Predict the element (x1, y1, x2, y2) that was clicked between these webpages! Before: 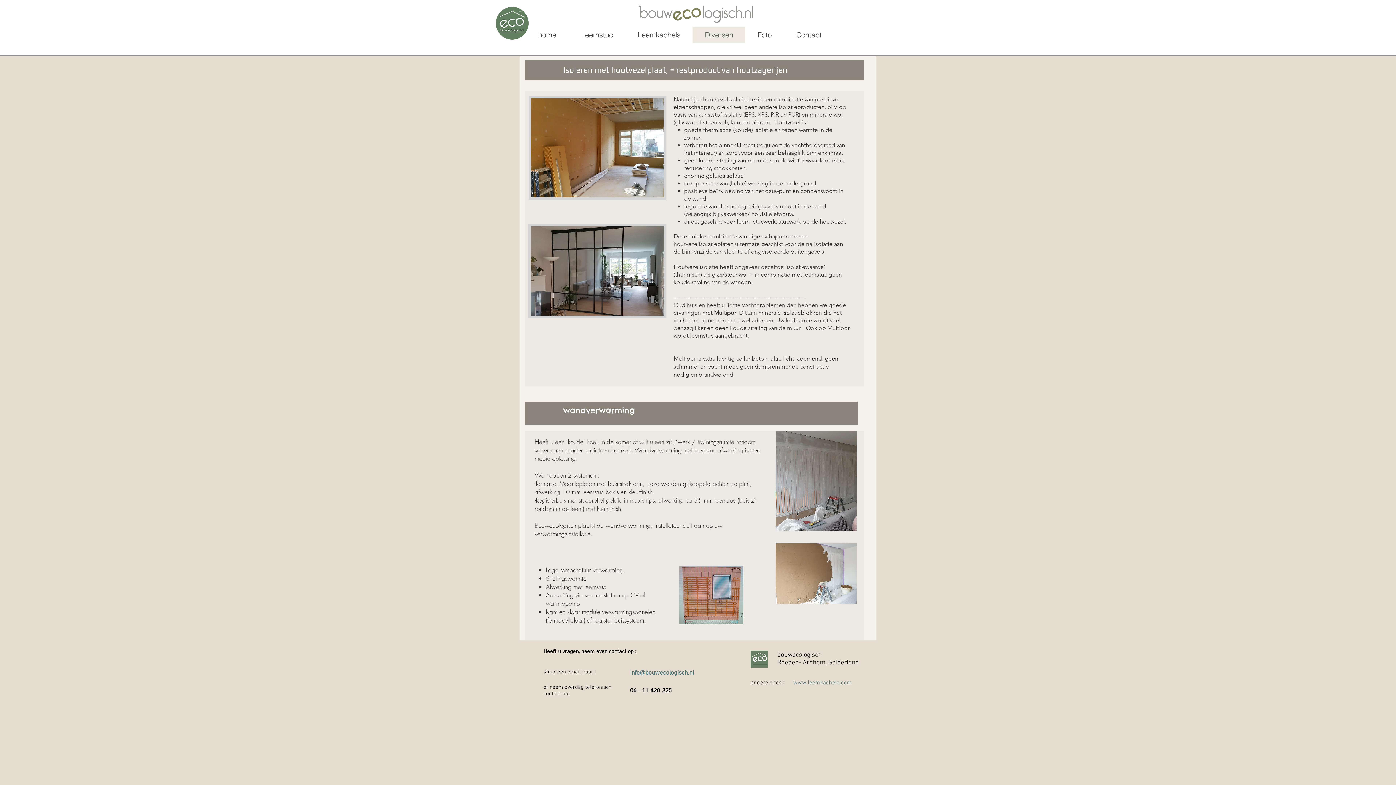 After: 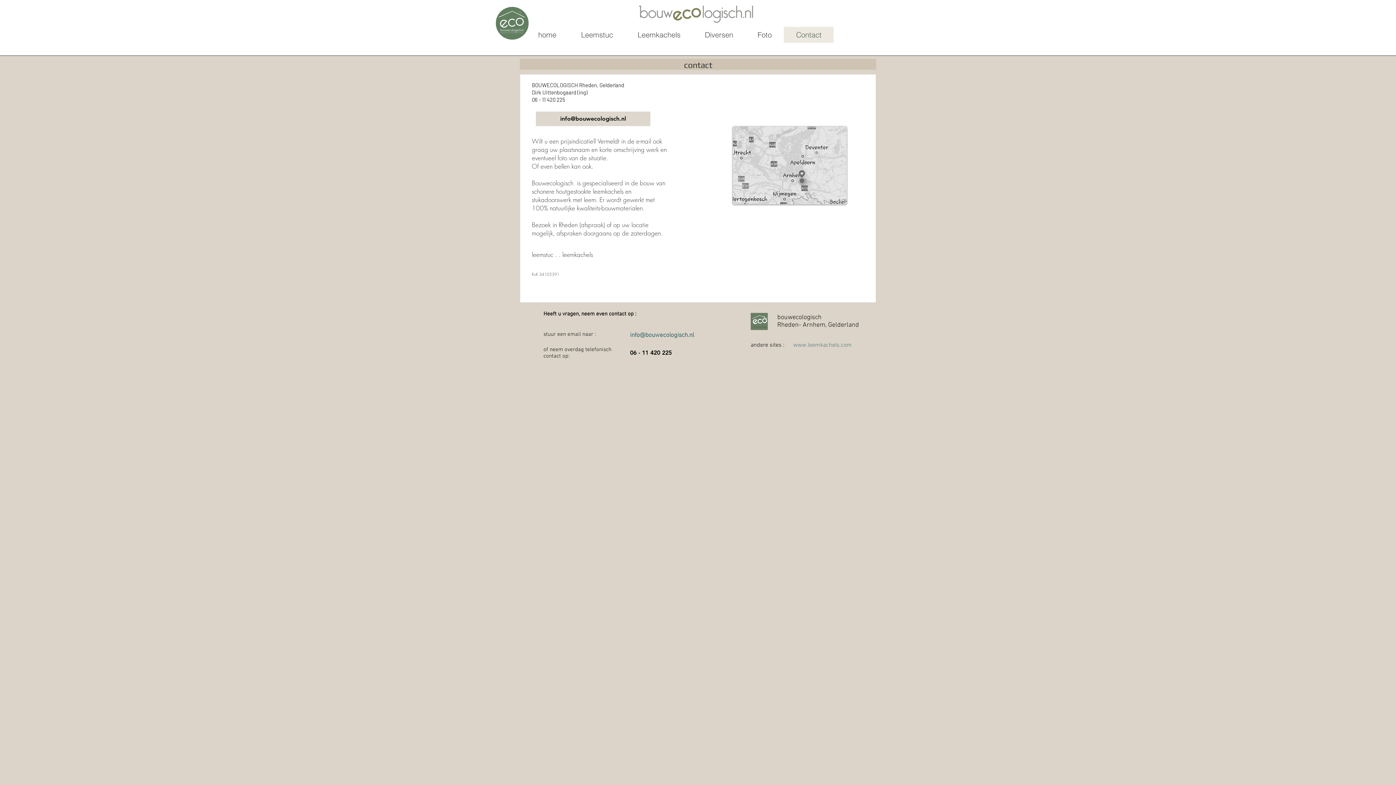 Action: label: Contact bbox: (784, 26, 833, 42)